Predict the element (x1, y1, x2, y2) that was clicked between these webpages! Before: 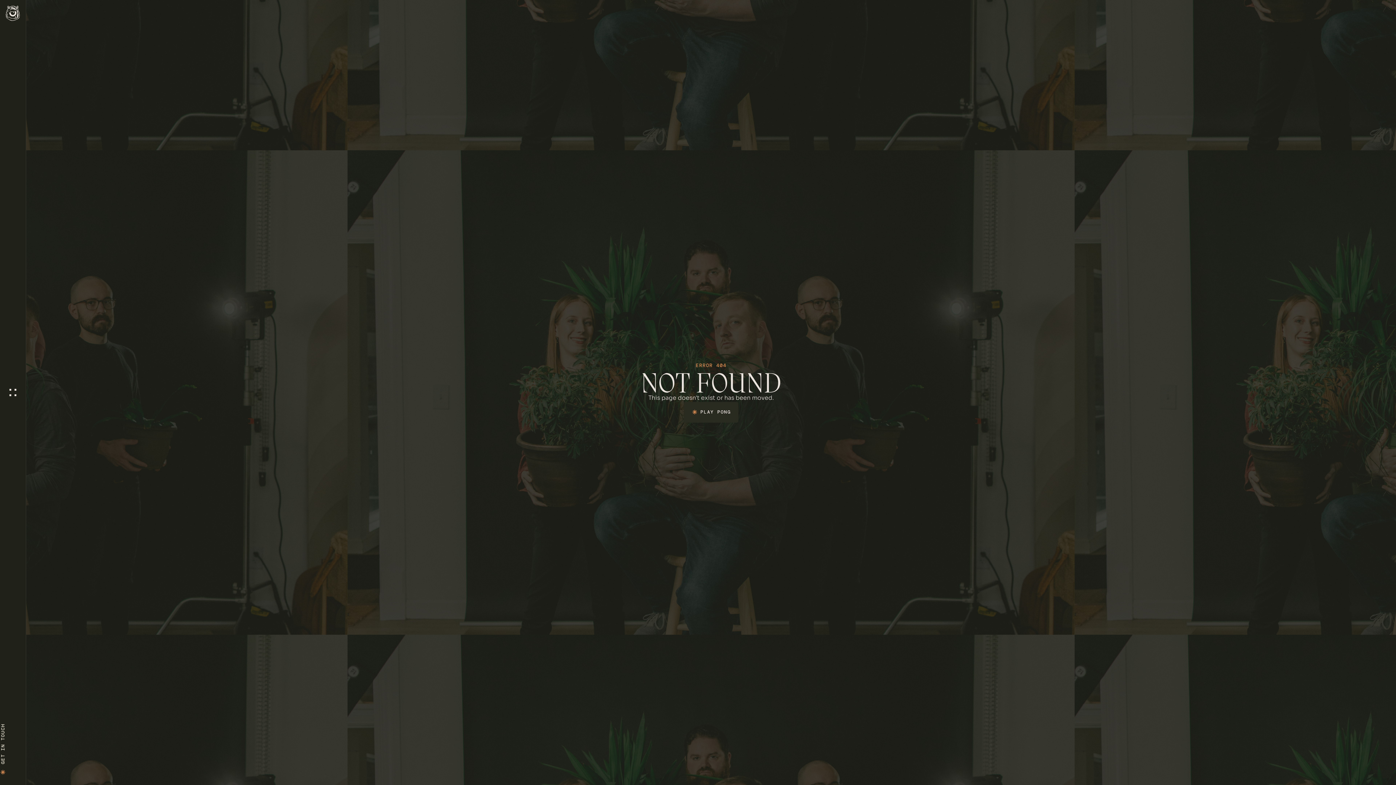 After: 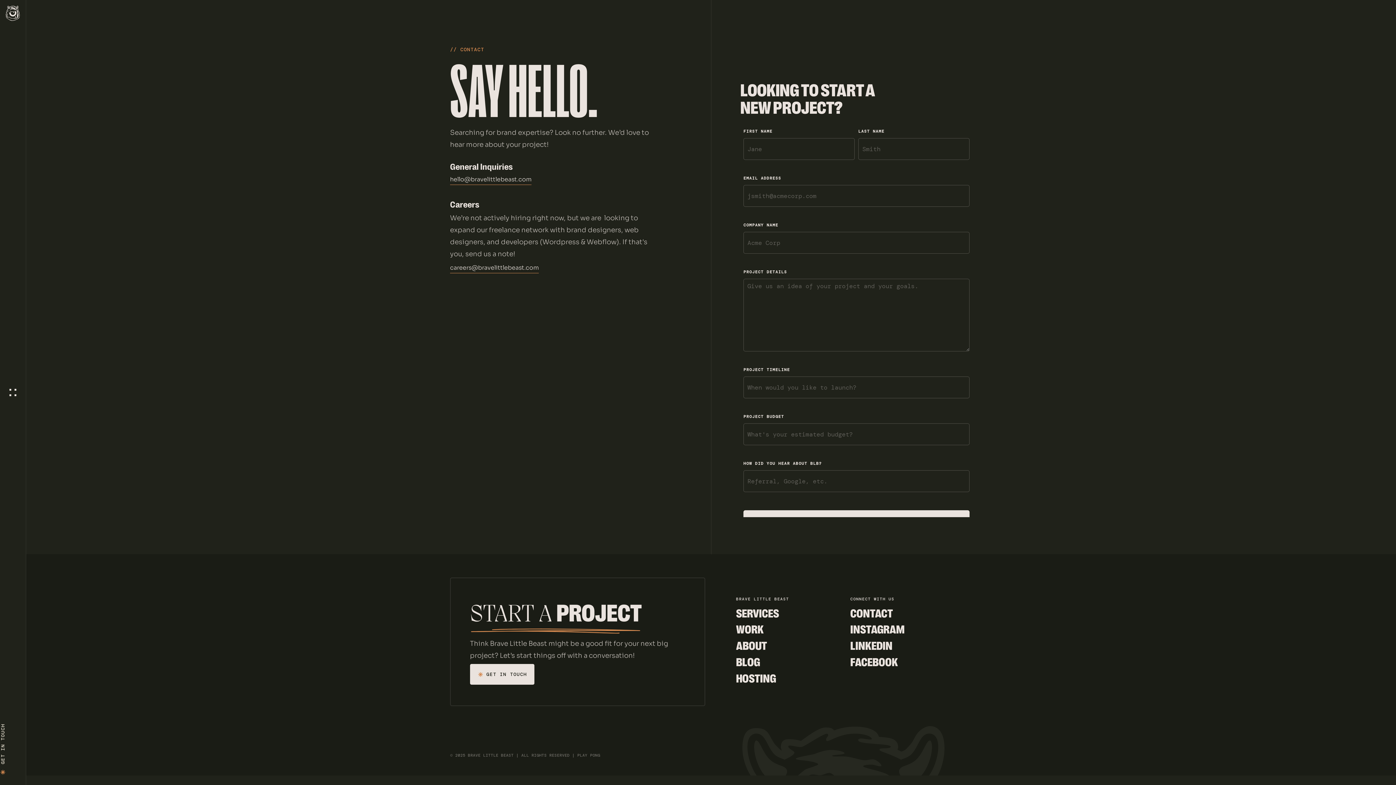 Action: label: GET IN TOUCH
GET IN TOUCH bbox: (0, 724, 6, 776)